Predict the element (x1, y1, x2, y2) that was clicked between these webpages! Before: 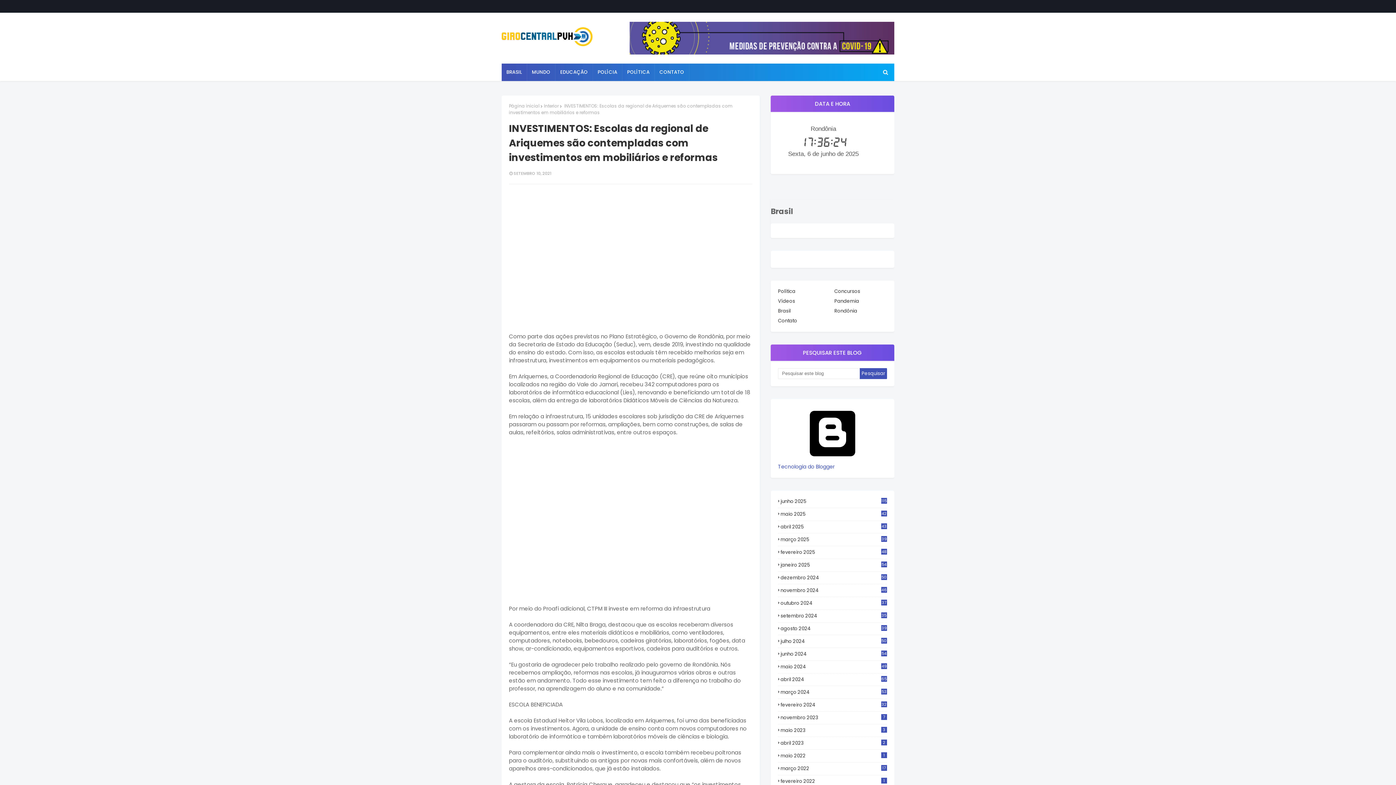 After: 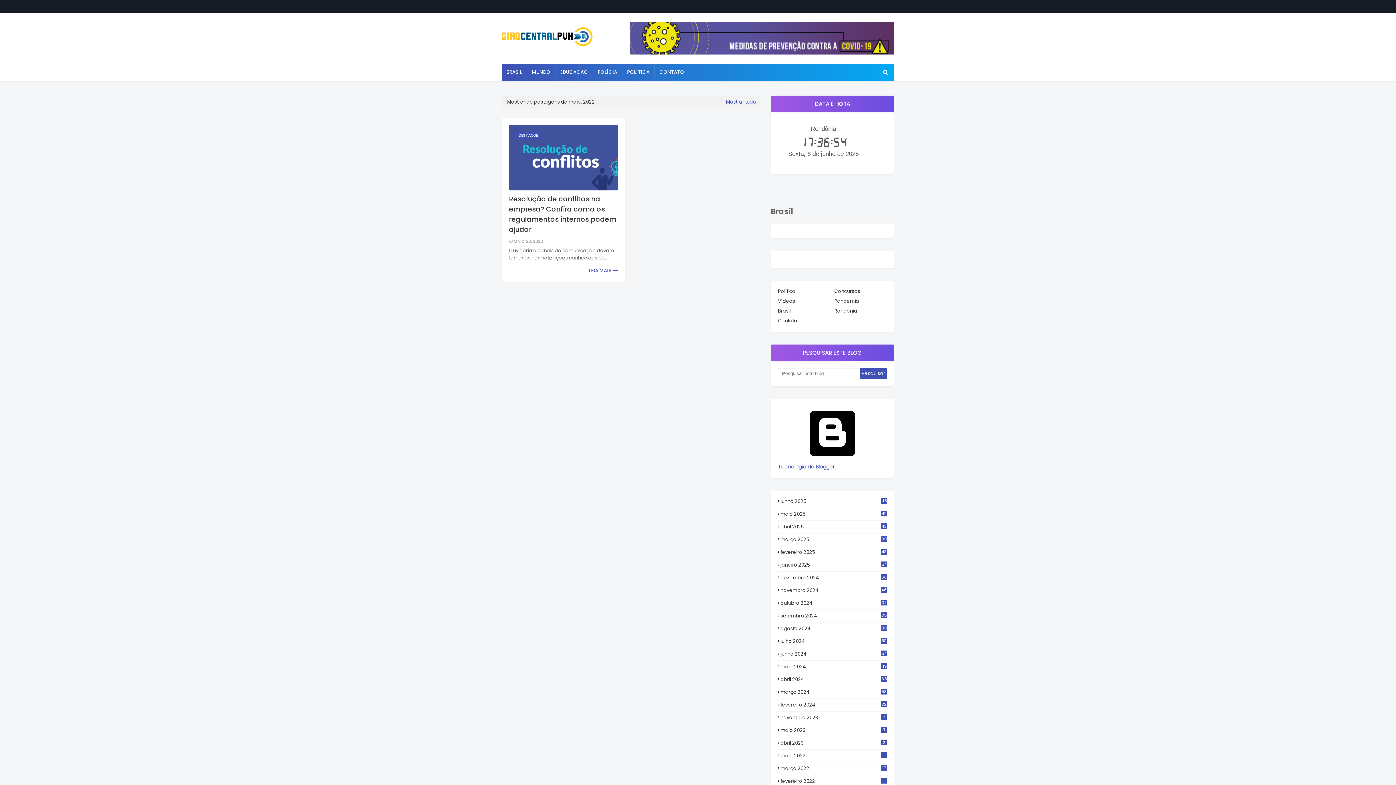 Action: label: maio 2022
1 bbox: (778, 752, 887, 759)